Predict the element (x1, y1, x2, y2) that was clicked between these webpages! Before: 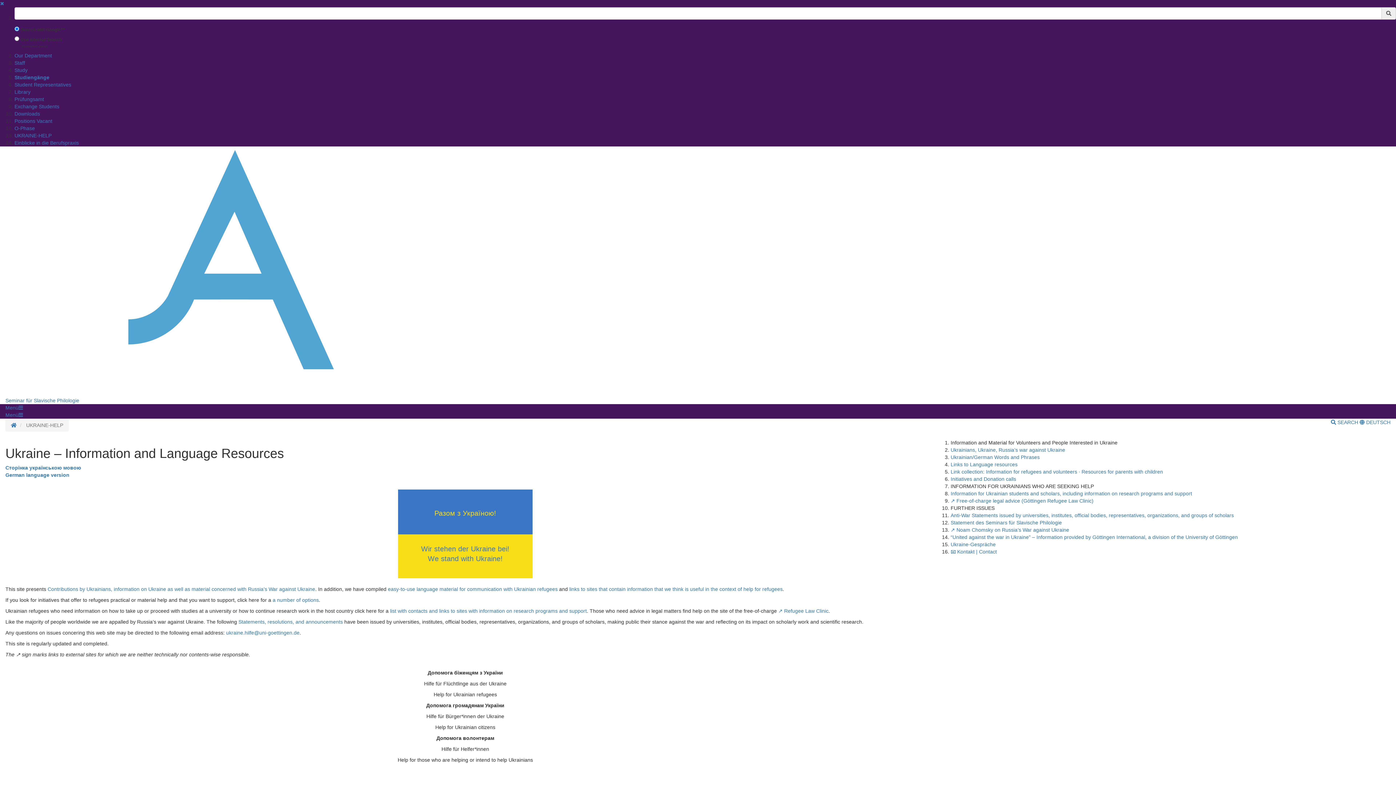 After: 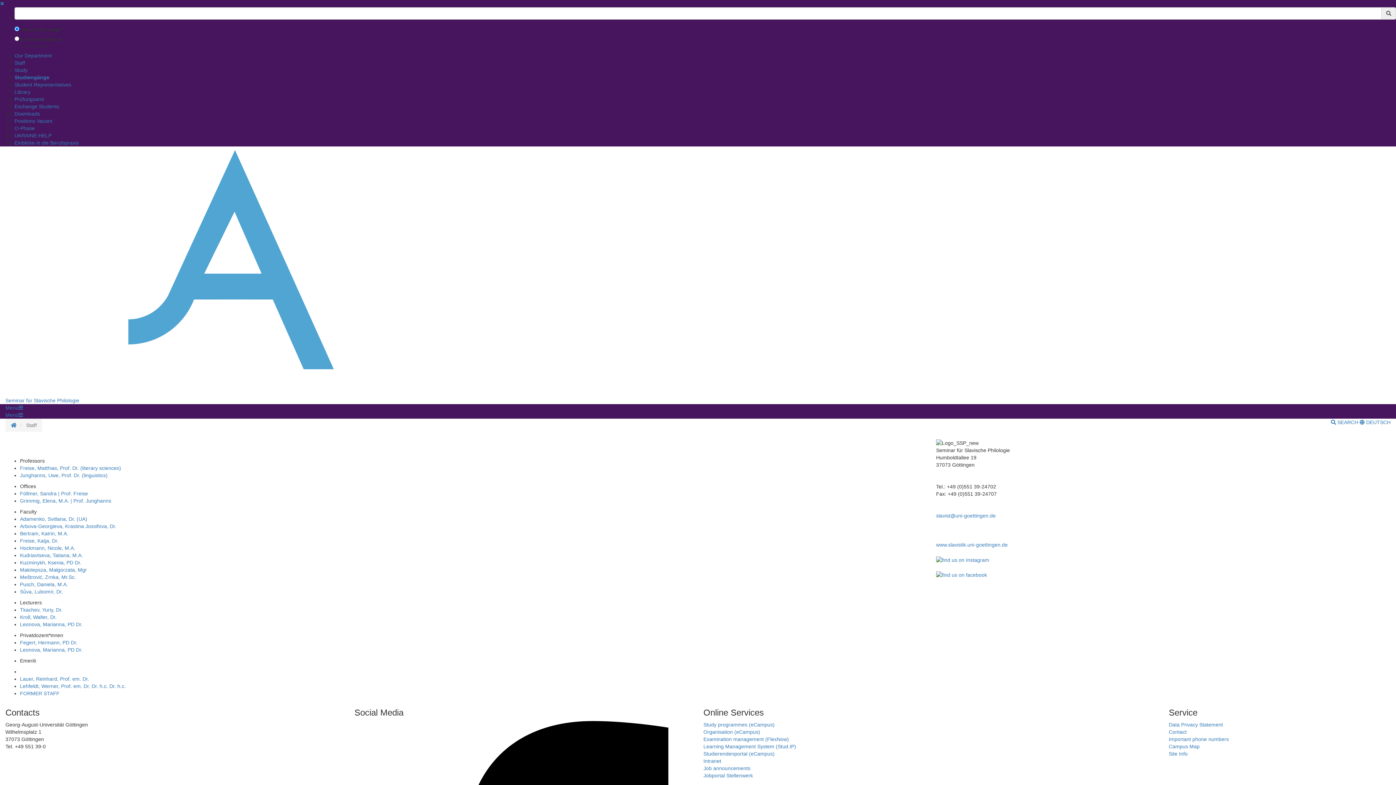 Action: bbox: (14, 60, 25, 65) label: Staff